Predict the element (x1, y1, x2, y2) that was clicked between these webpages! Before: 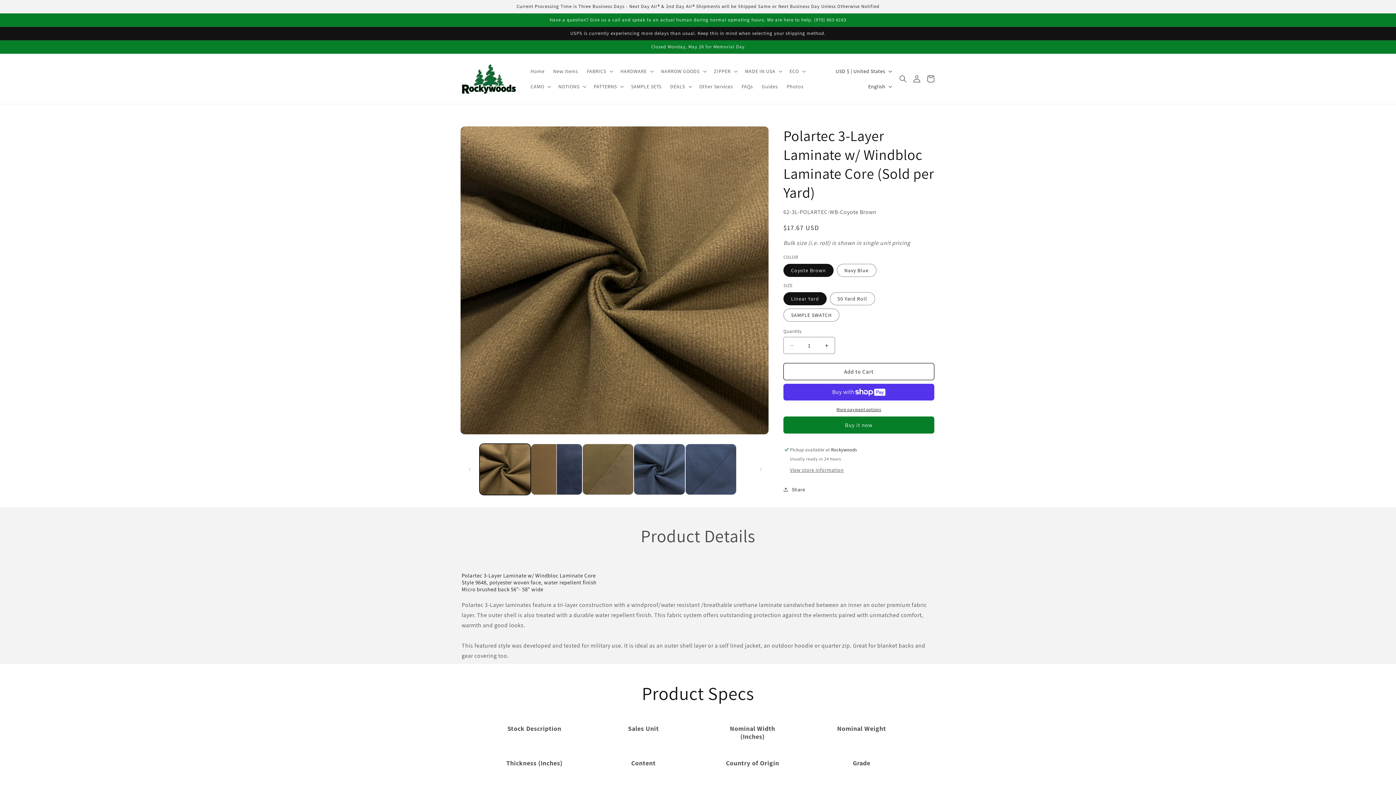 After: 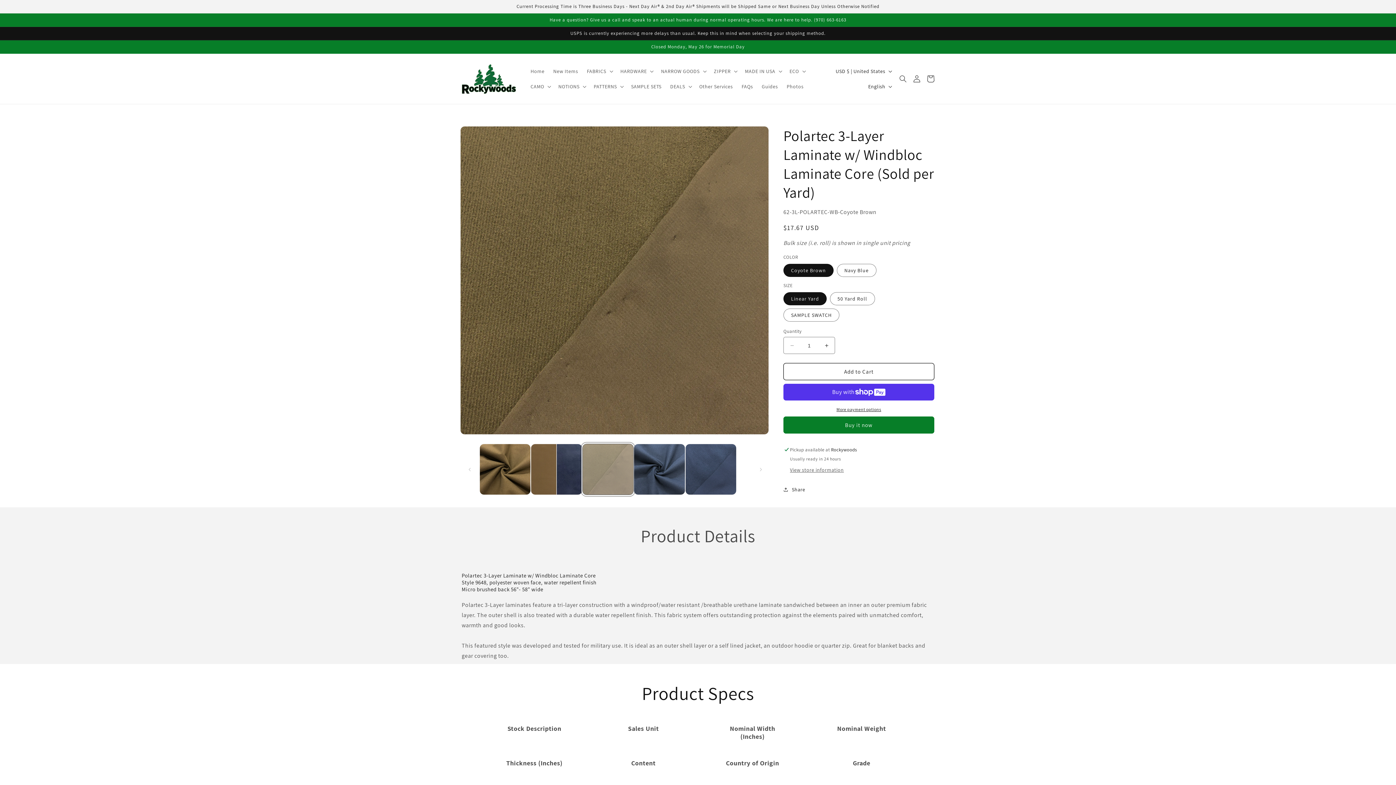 Action: bbox: (582, 444, 633, 495) label: Load image 3 in gallery view